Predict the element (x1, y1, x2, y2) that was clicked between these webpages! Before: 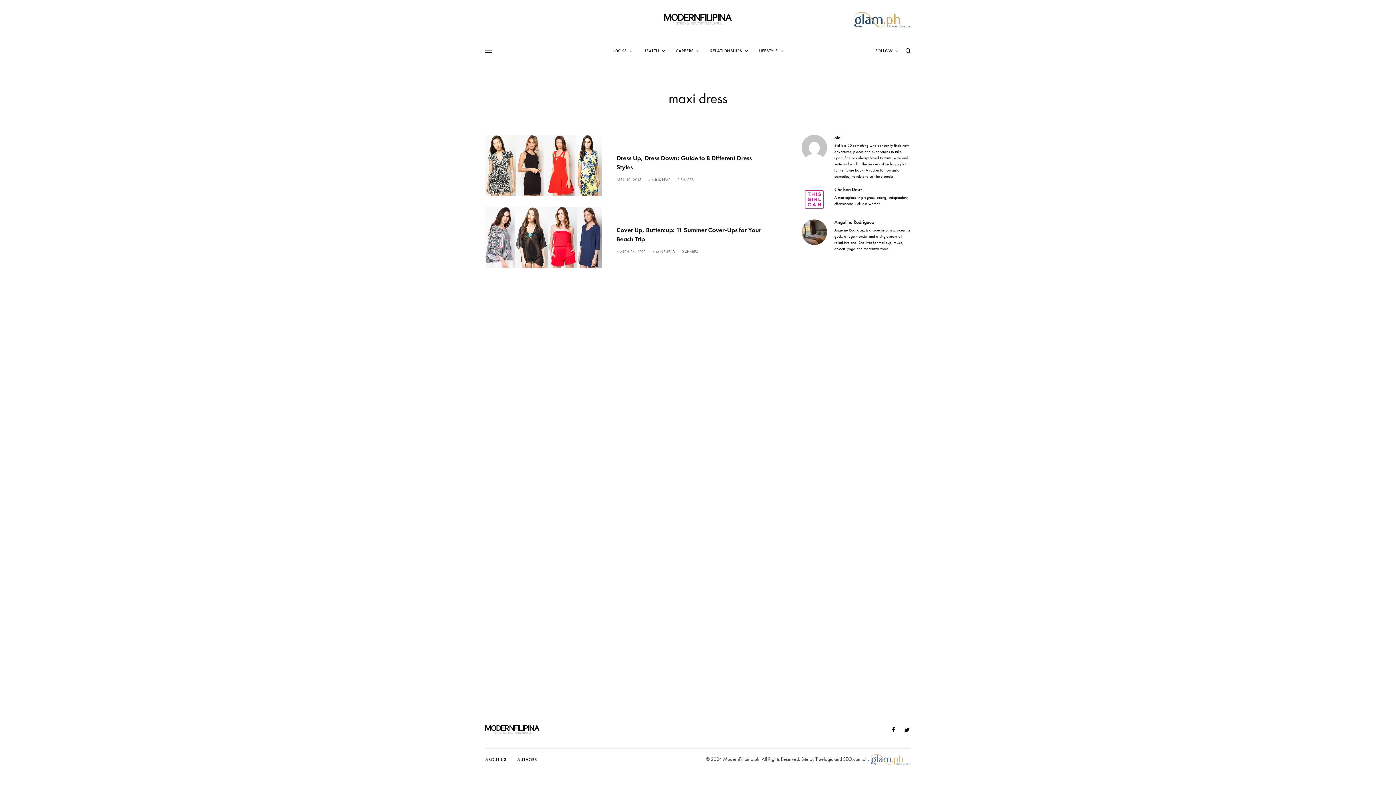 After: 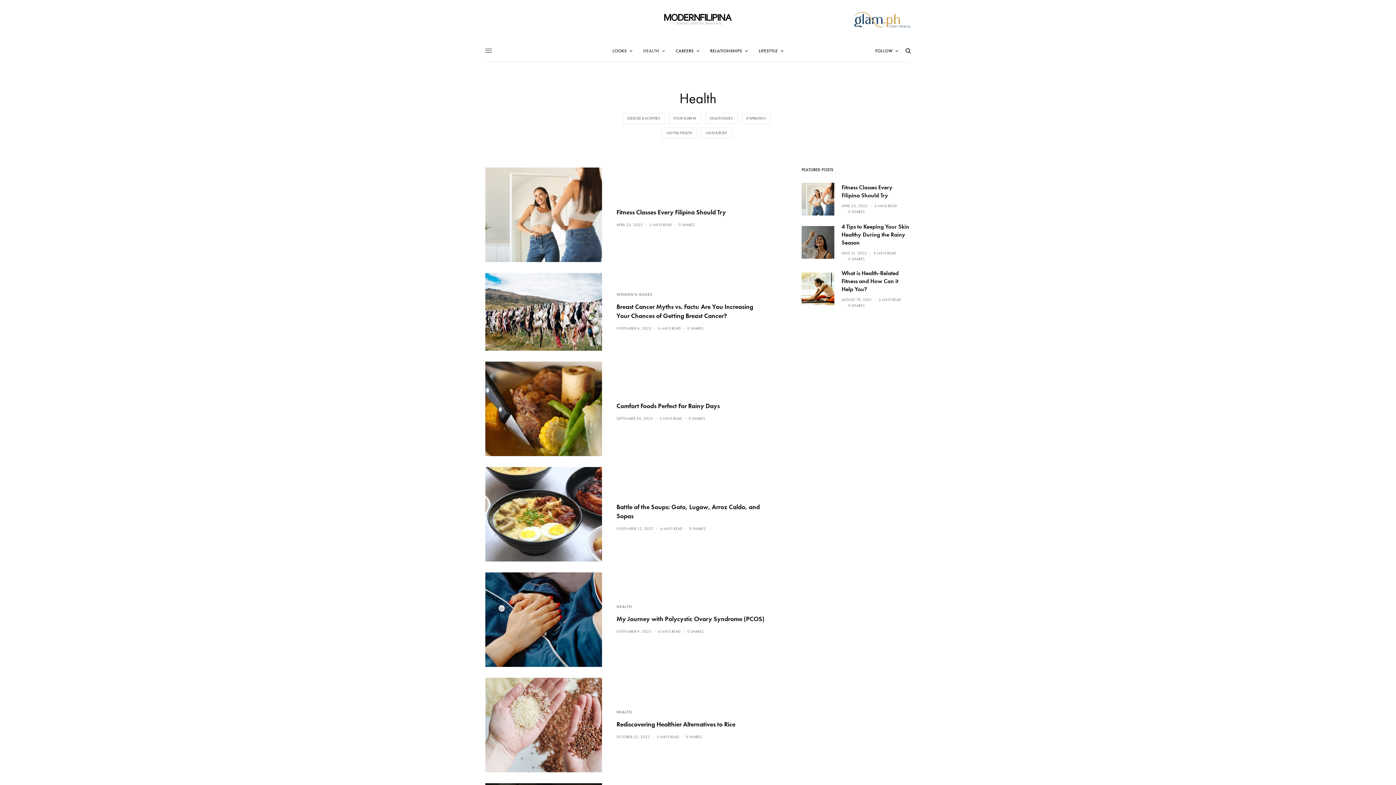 Action: label: HEALTH bbox: (643, 39, 665, 61)